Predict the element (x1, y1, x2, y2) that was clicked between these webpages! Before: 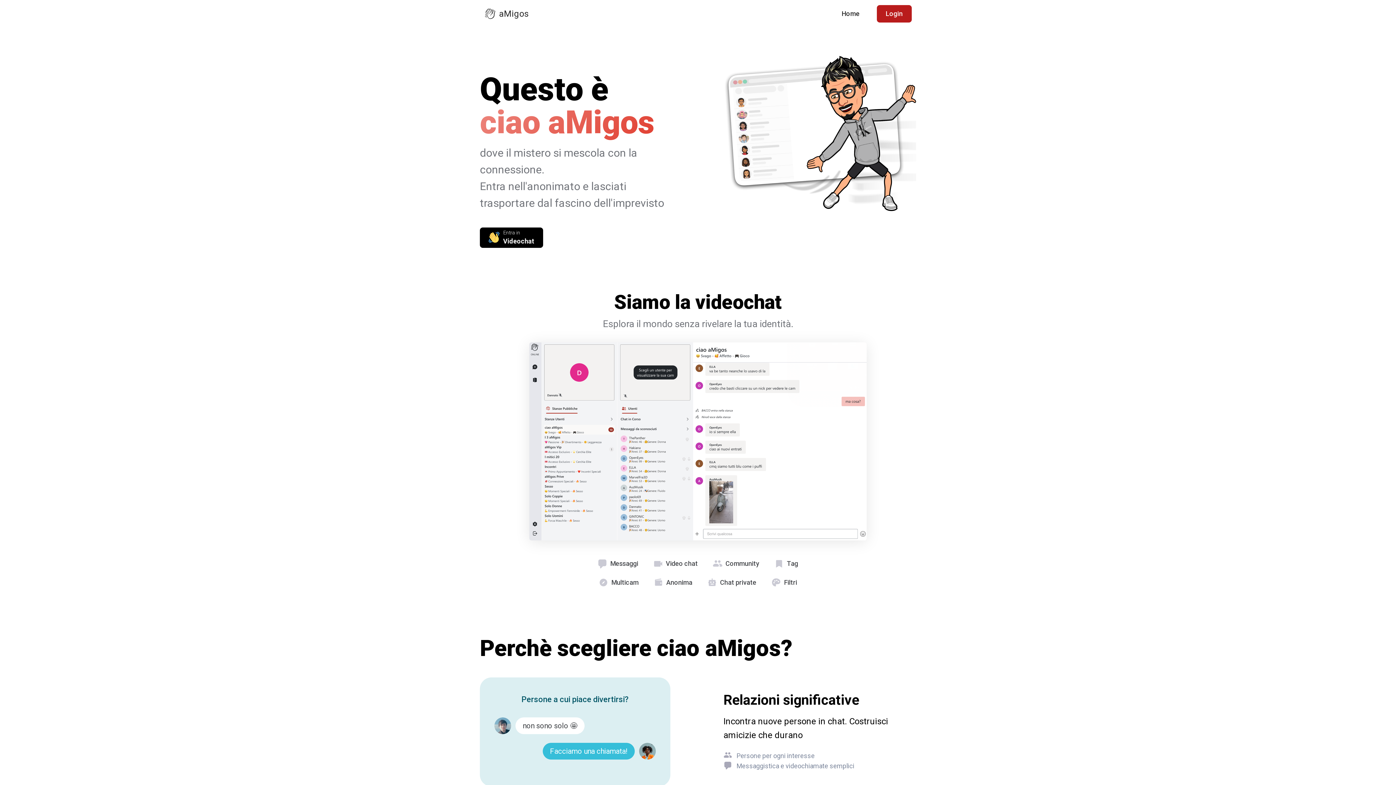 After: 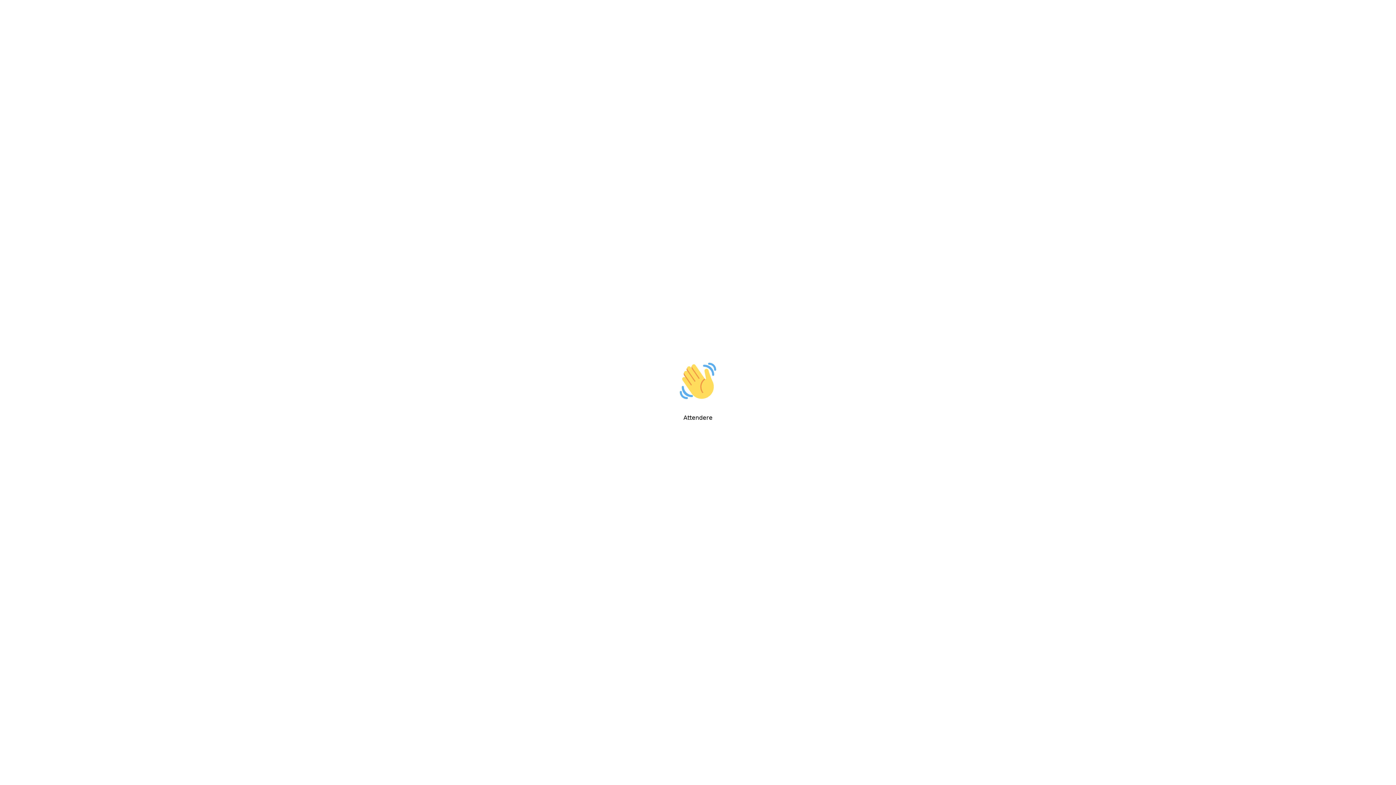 Action: label: Login bbox: (877, 5, 911, 22)